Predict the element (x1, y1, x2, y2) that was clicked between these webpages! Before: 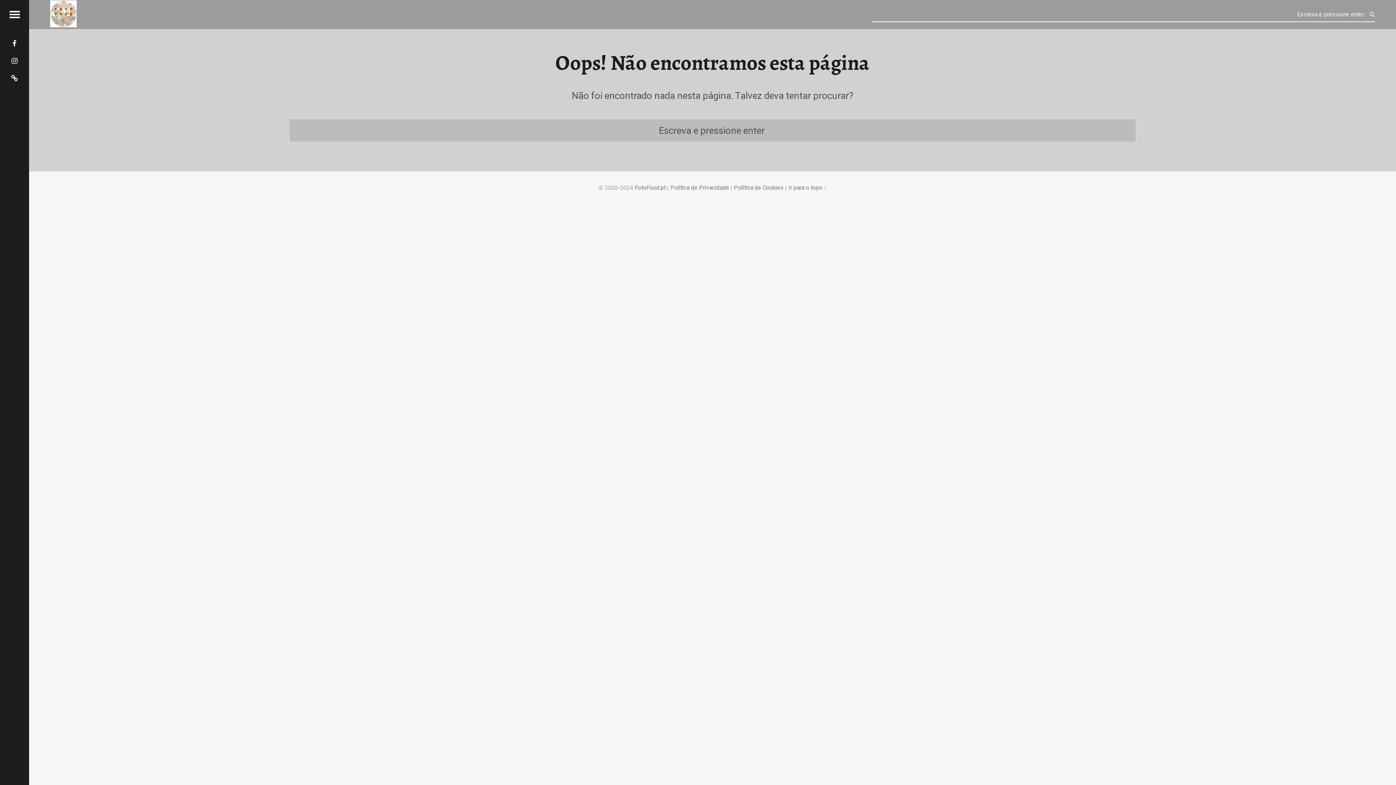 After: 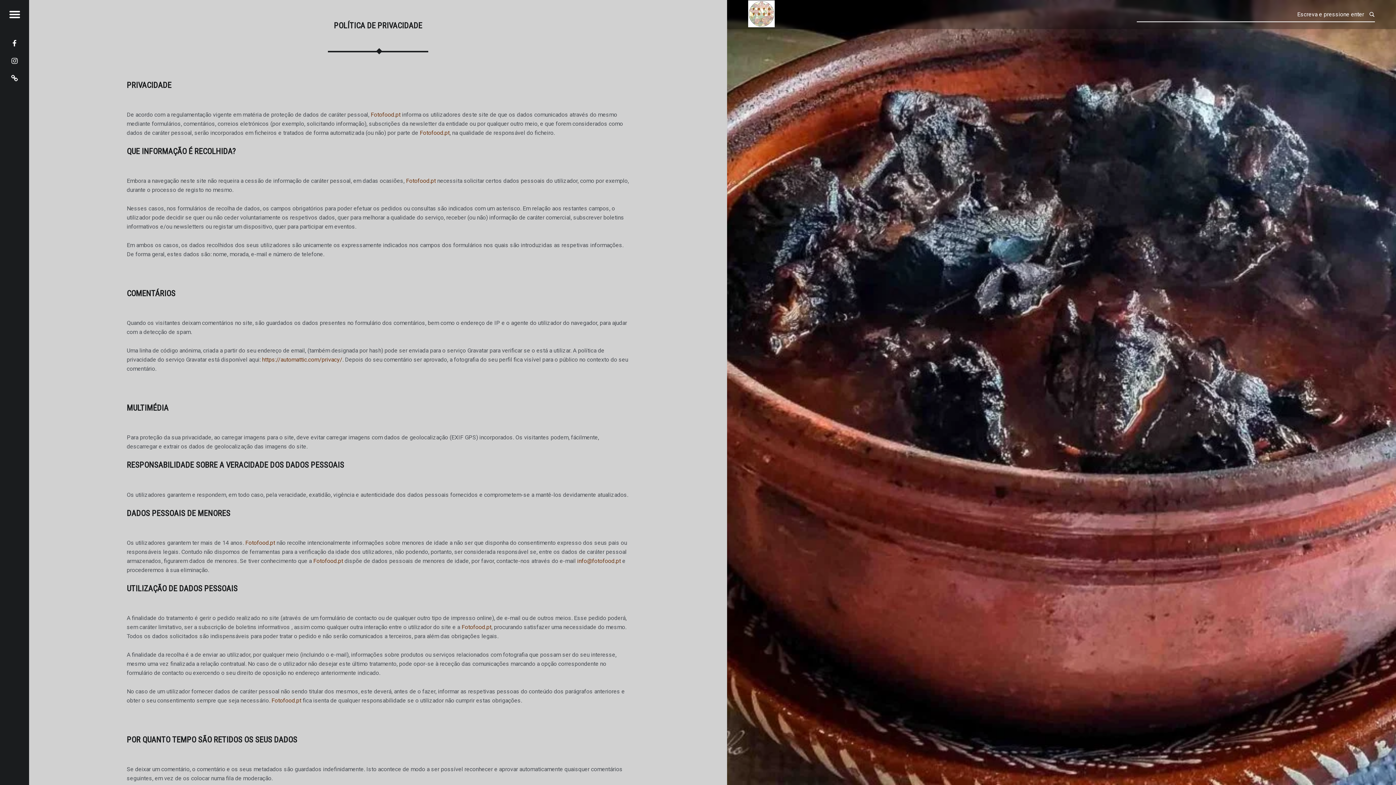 Action: label: Política de Privacidade bbox: (670, 184, 729, 191)